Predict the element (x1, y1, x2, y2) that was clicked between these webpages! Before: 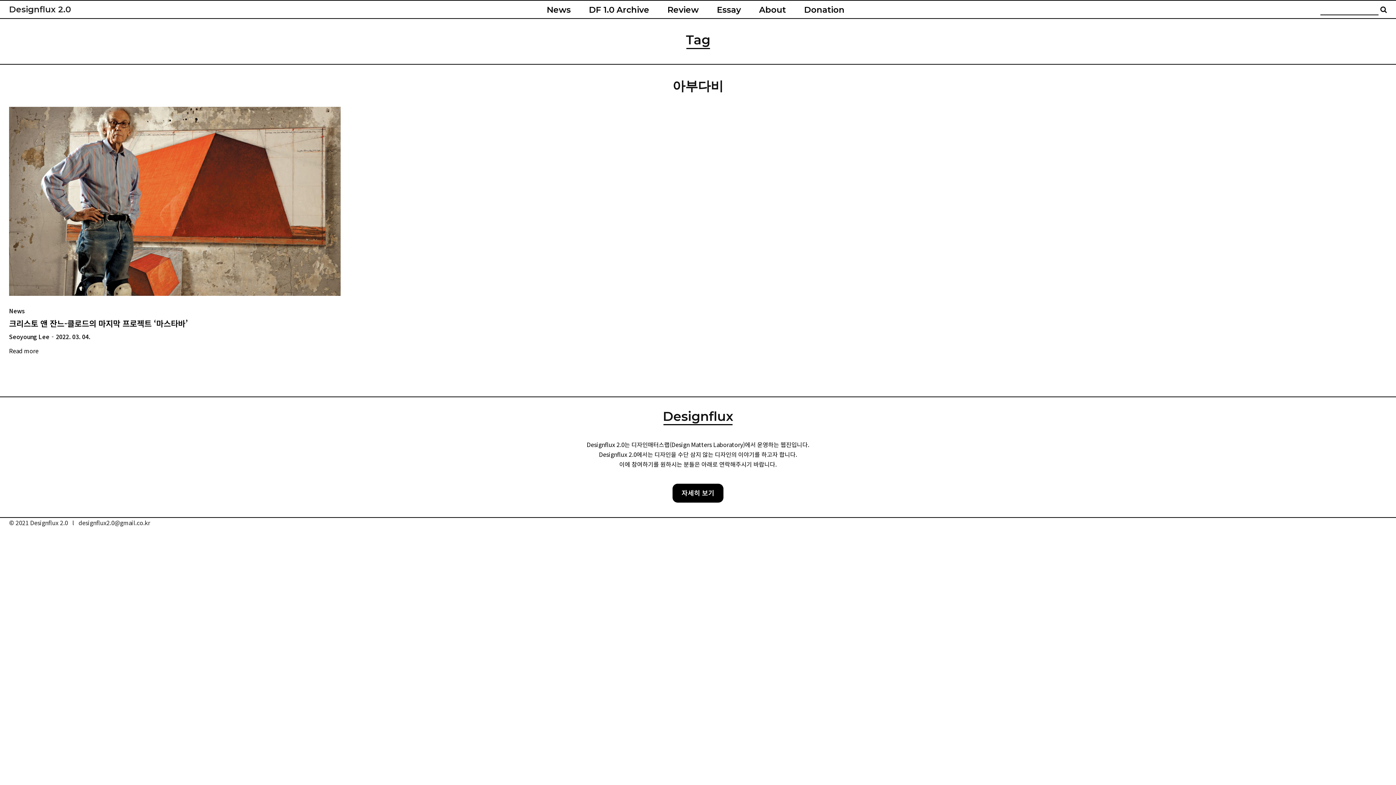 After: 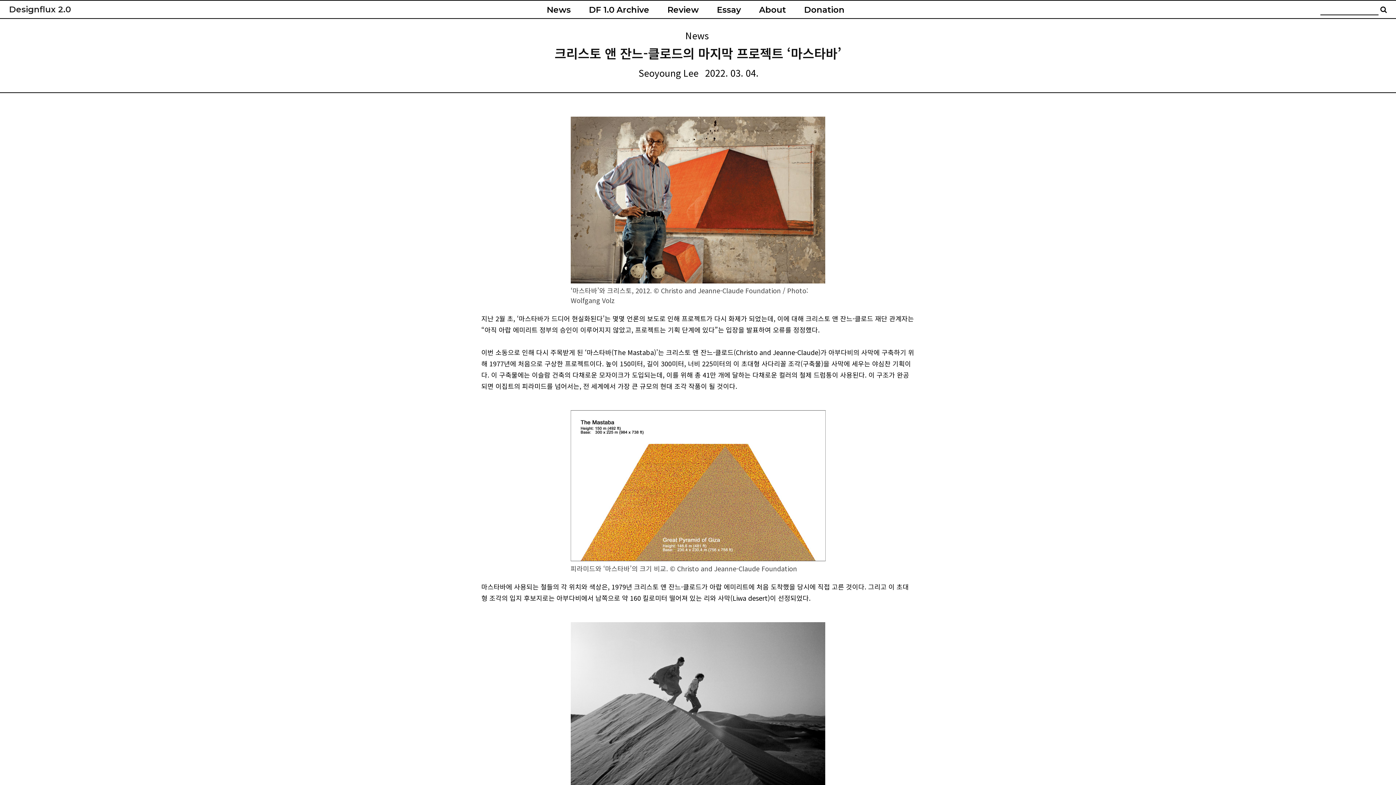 Action: label: 크리스토 앤 잔느-클로드의 마지막 프로젝트 ‘마스타바’ bbox: (9, 317, 188, 328)